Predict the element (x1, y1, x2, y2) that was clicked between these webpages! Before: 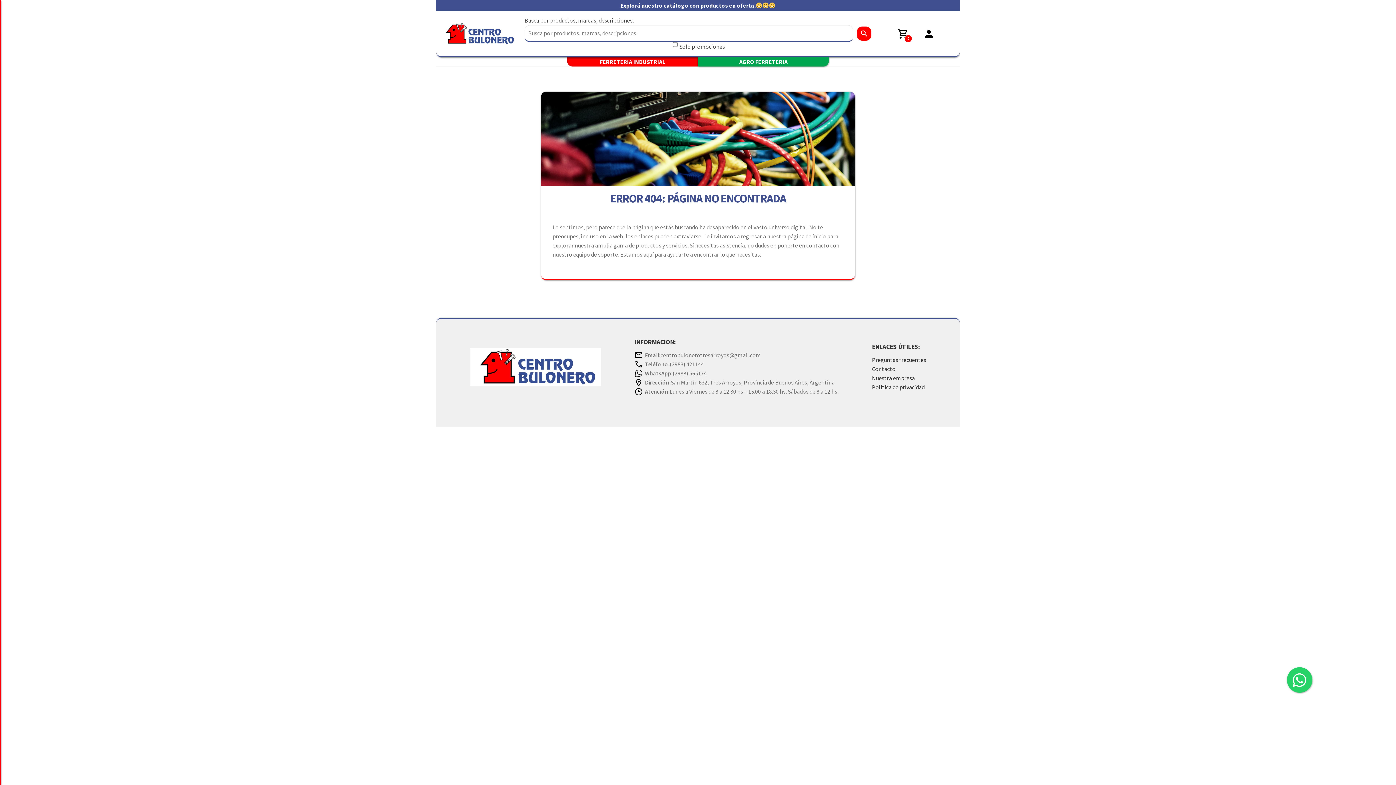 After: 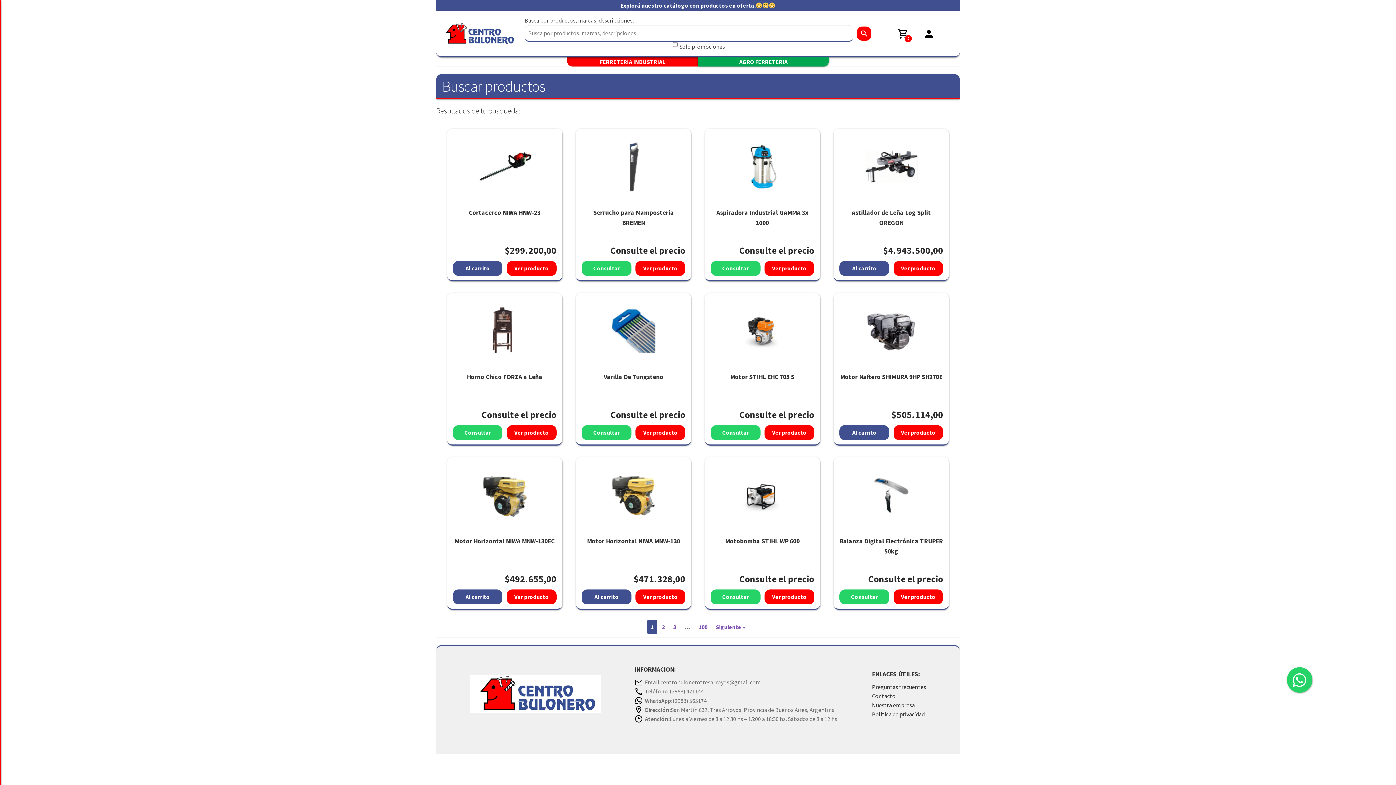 Action: bbox: (857, 26, 871, 40)